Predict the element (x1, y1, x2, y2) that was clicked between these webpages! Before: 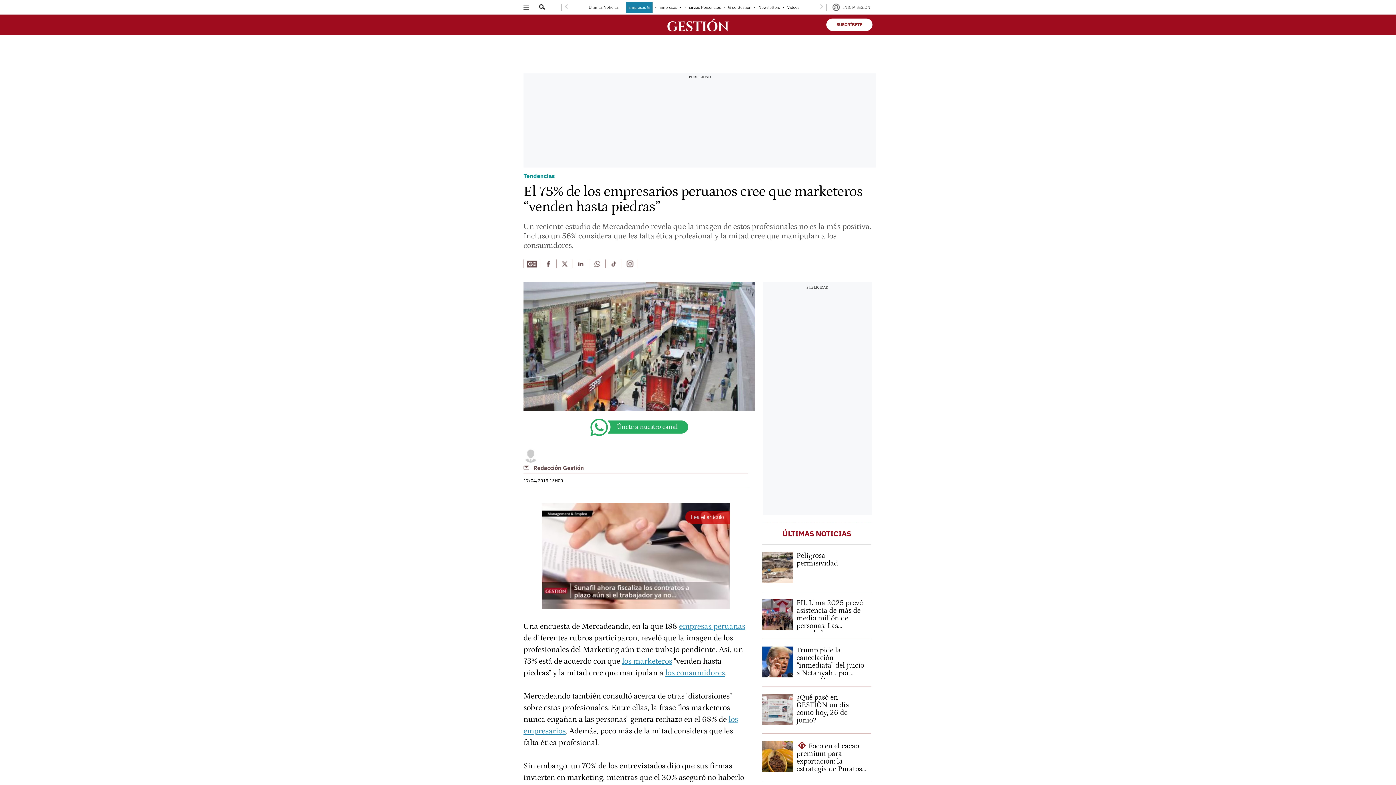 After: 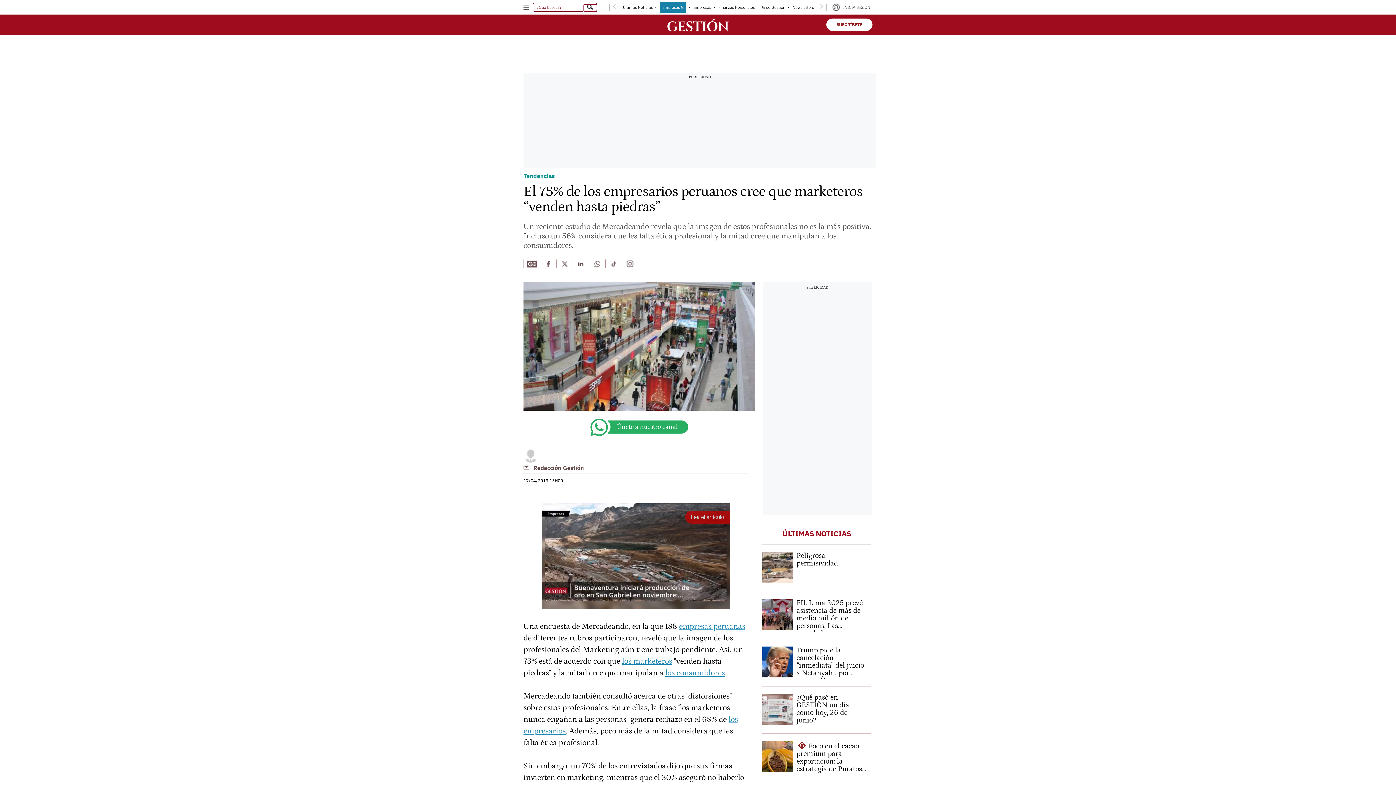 Action: bbox: (536, 4, 549, 11) label: Enviar